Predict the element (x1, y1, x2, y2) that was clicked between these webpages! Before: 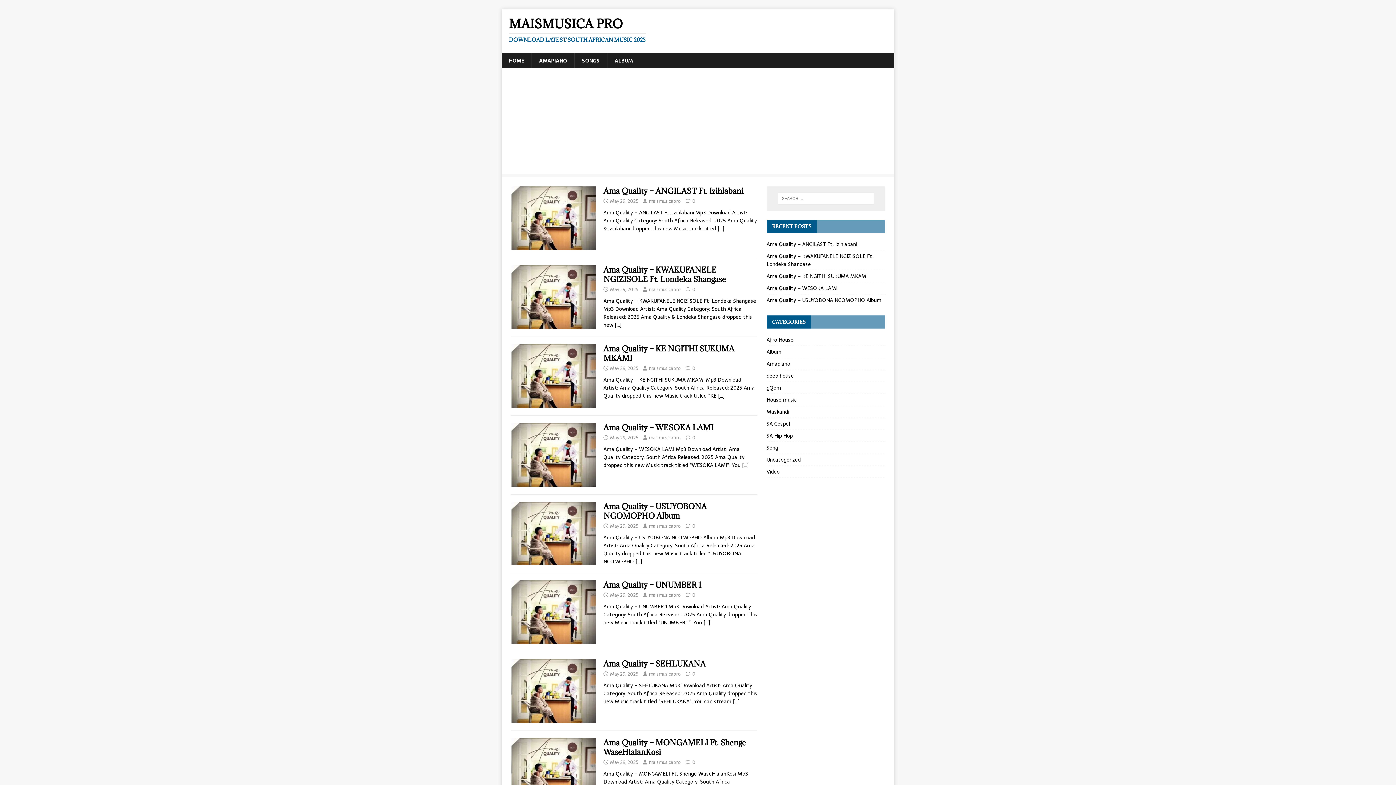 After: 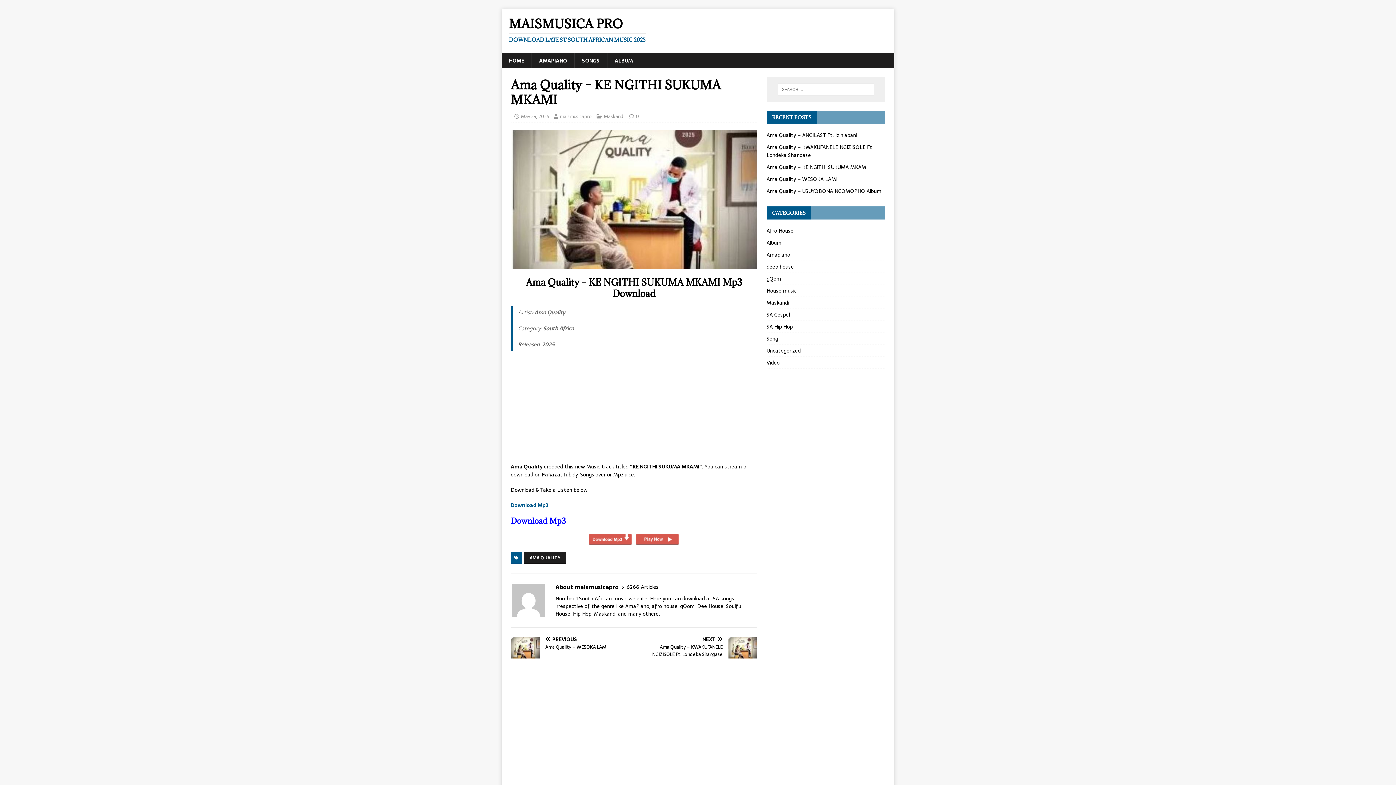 Action: label: 0 bbox: (692, 364, 695, 372)